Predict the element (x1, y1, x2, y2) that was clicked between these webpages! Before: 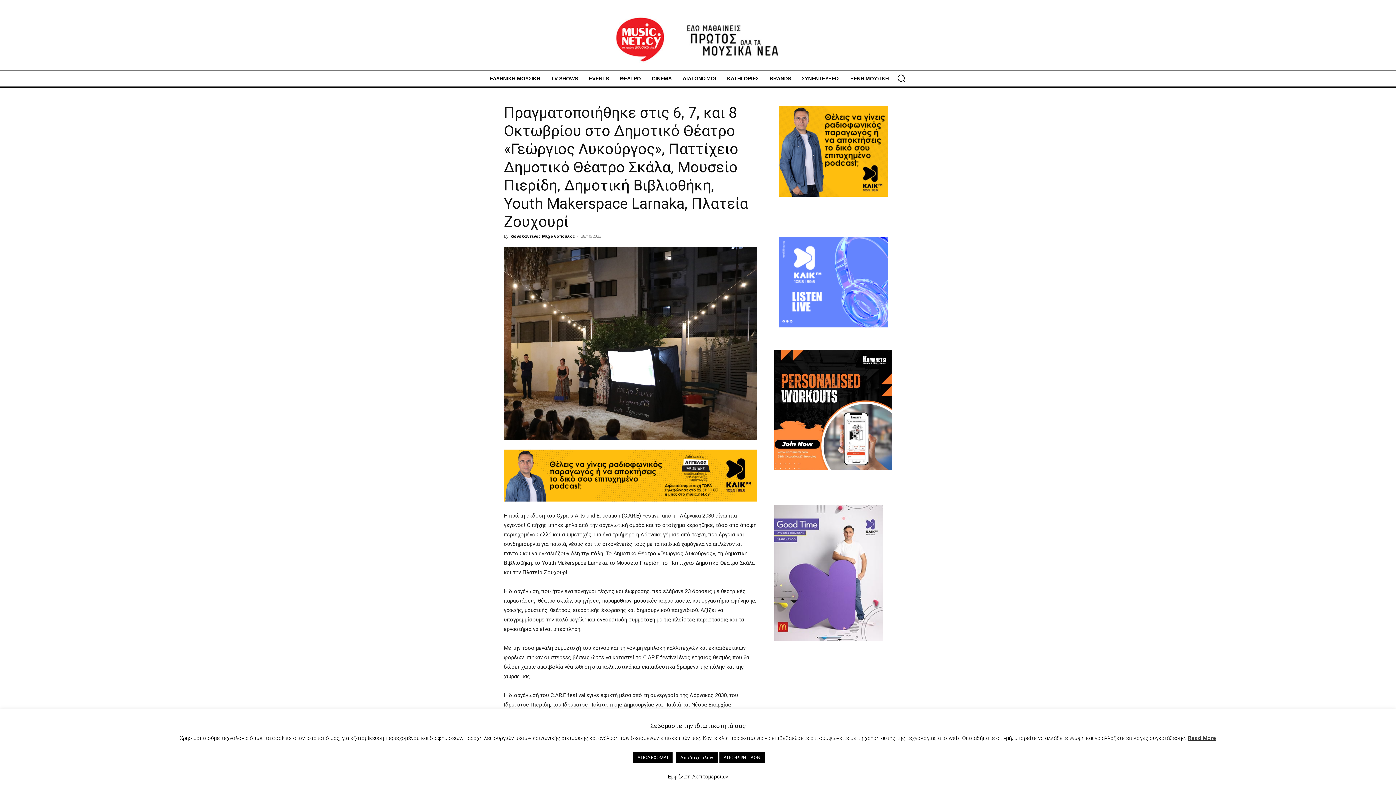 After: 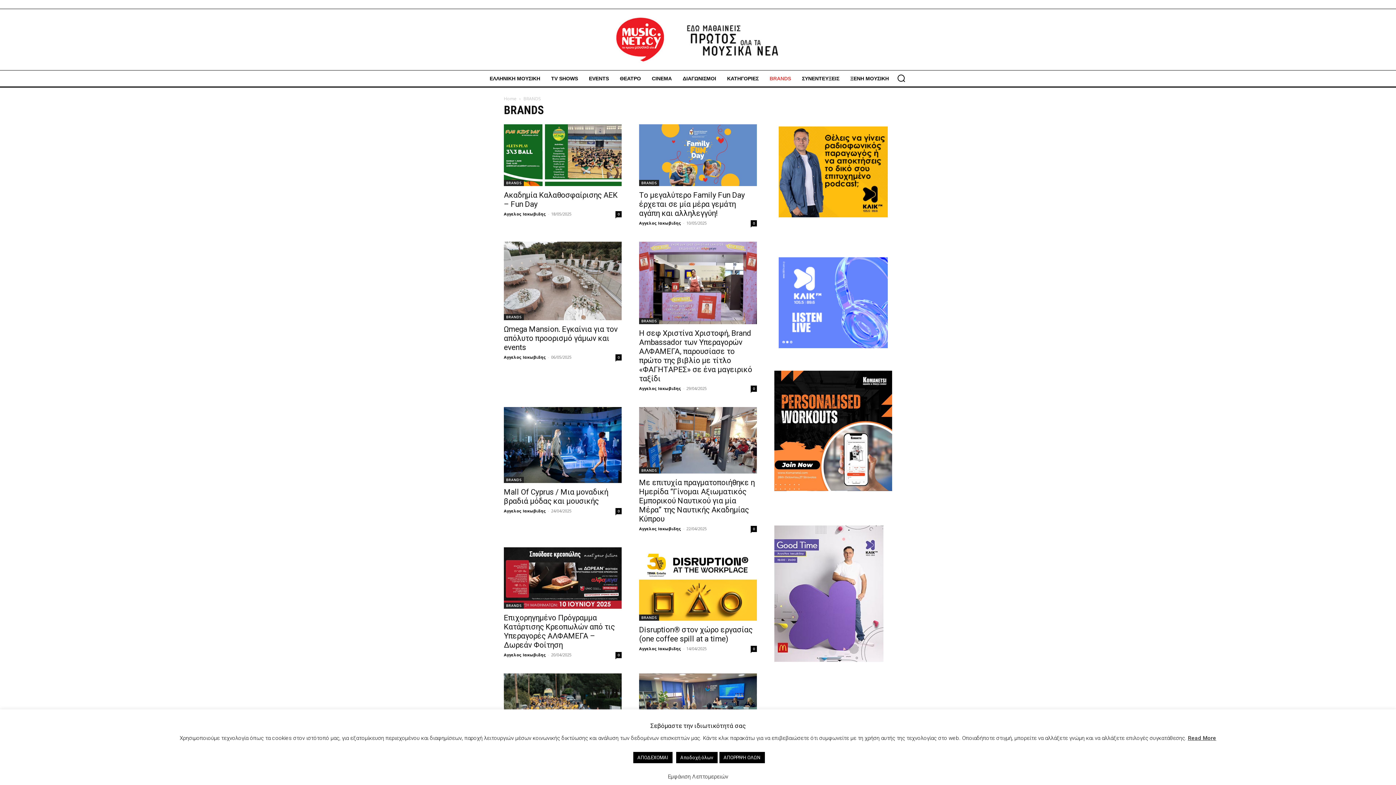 Action: label: BRANDS bbox: (766, 73, 794, 84)